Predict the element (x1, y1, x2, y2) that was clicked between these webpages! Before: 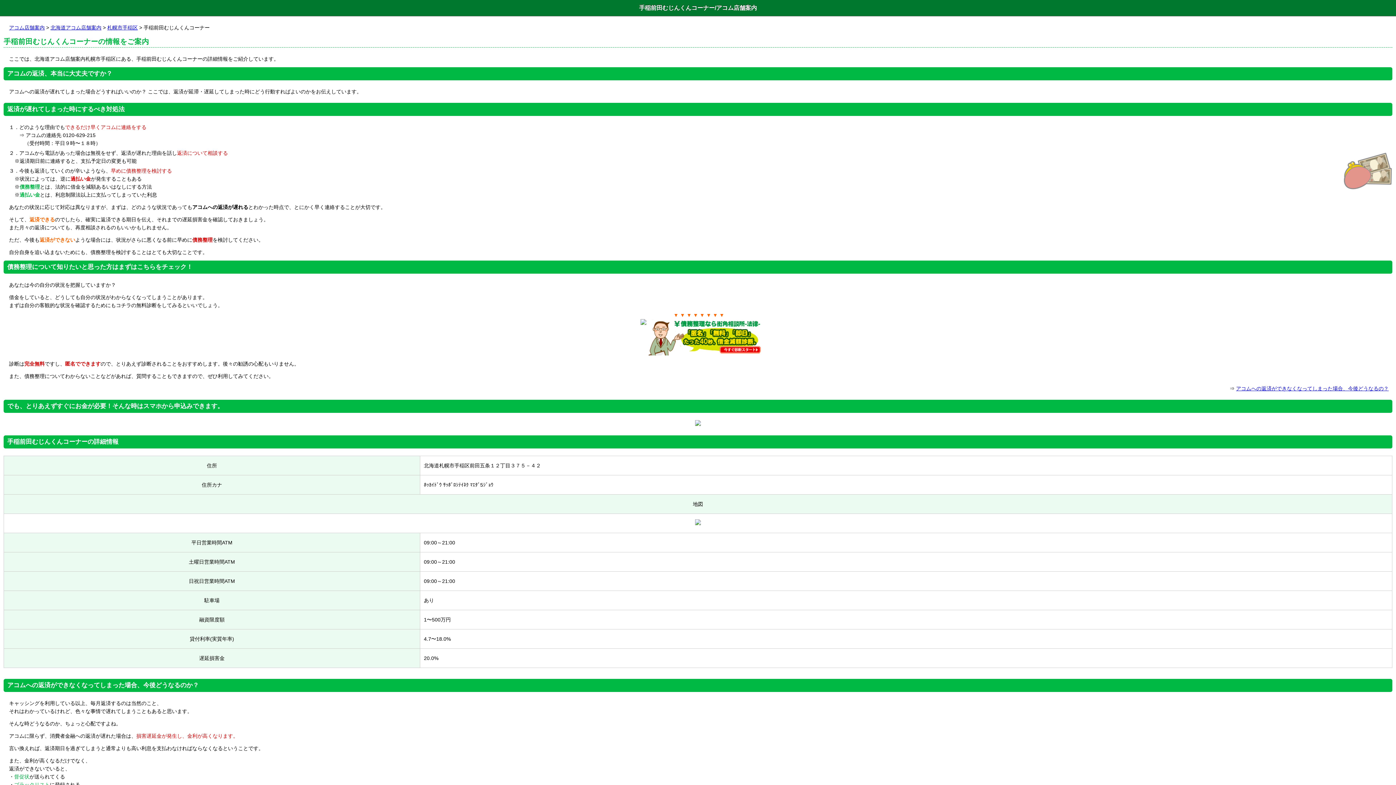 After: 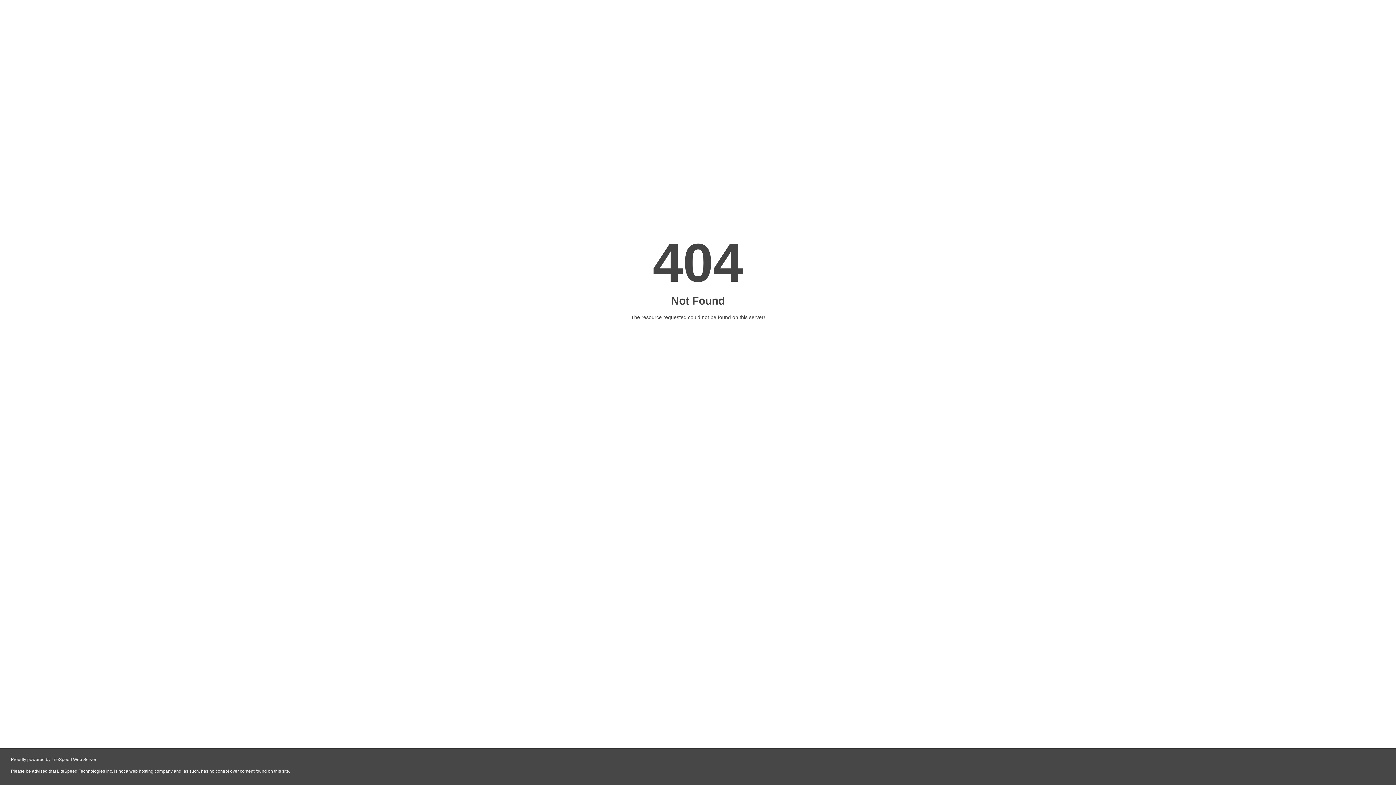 Action: bbox: (695, 421, 701, 427)